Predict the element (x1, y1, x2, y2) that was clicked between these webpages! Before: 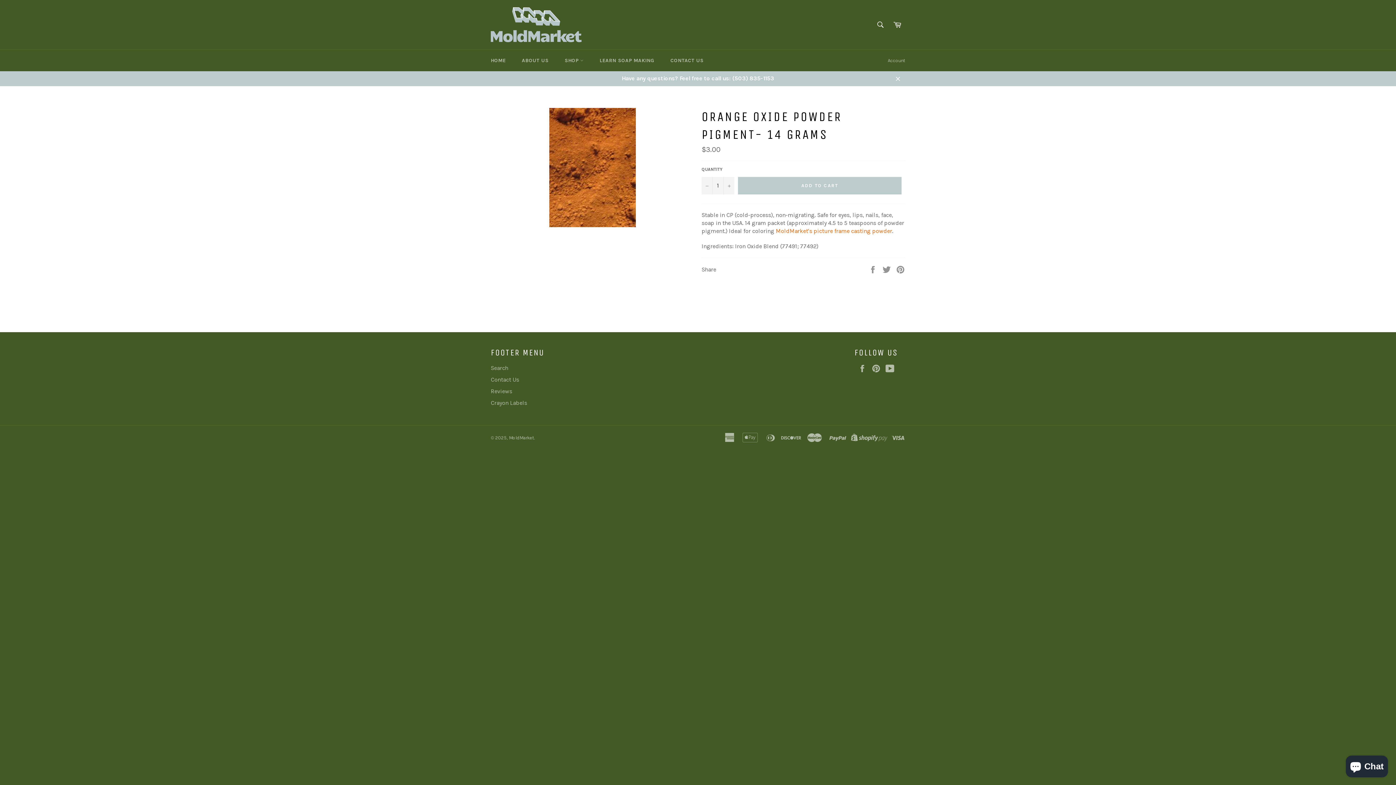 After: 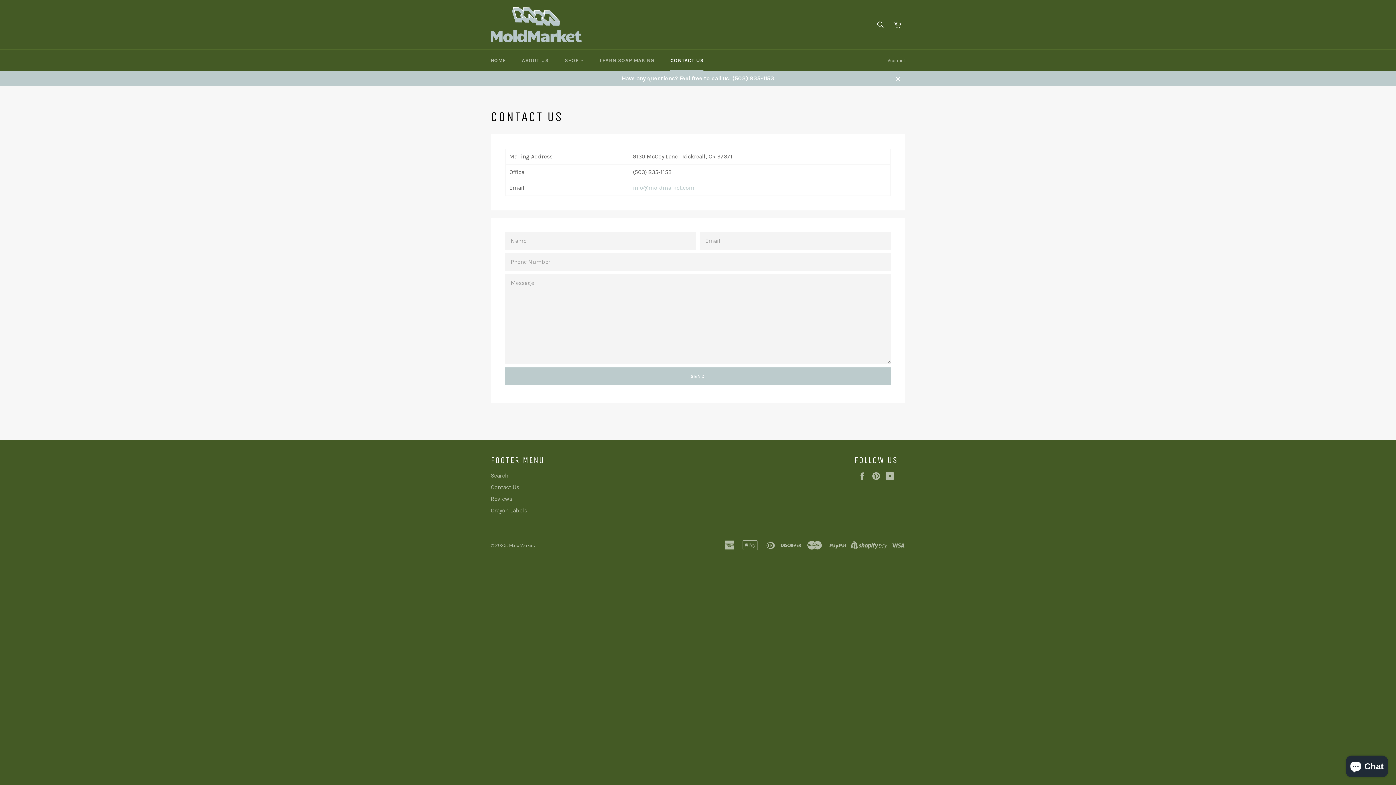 Action: label: Have any questions? Feel free to call us: (503) 835-1153 bbox: (483, 70, 912, 86)